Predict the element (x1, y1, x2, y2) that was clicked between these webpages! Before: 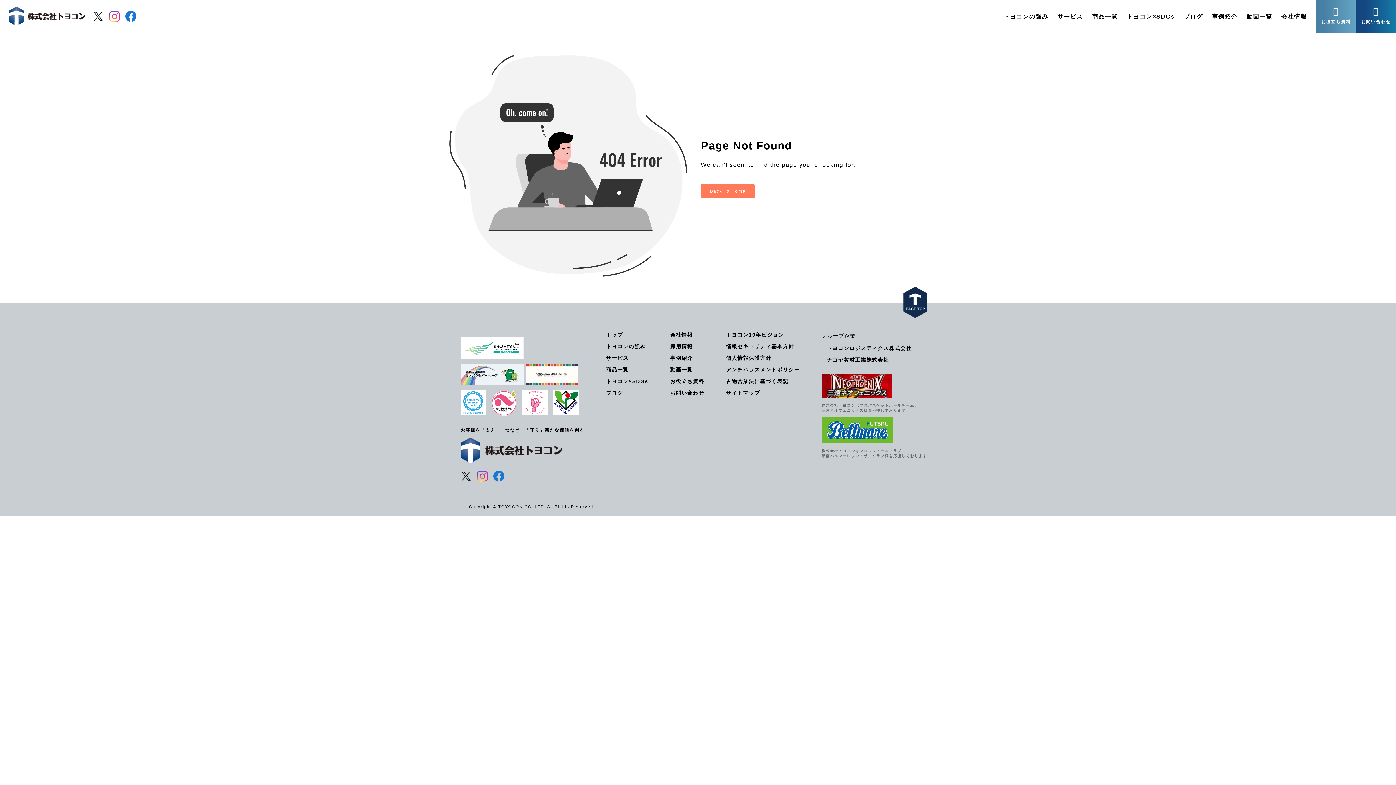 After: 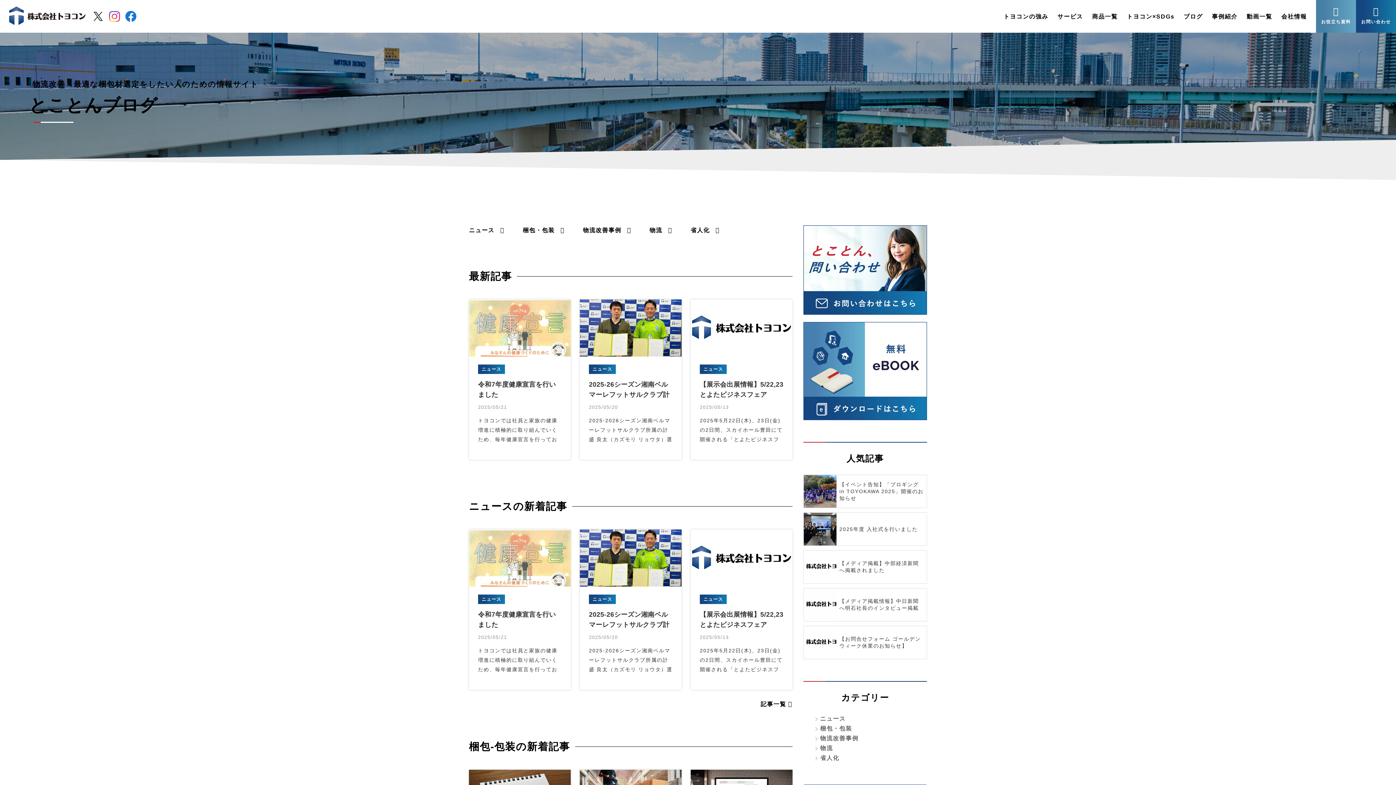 Action: label: ブログ bbox: (1183, 11, 1203, 21)